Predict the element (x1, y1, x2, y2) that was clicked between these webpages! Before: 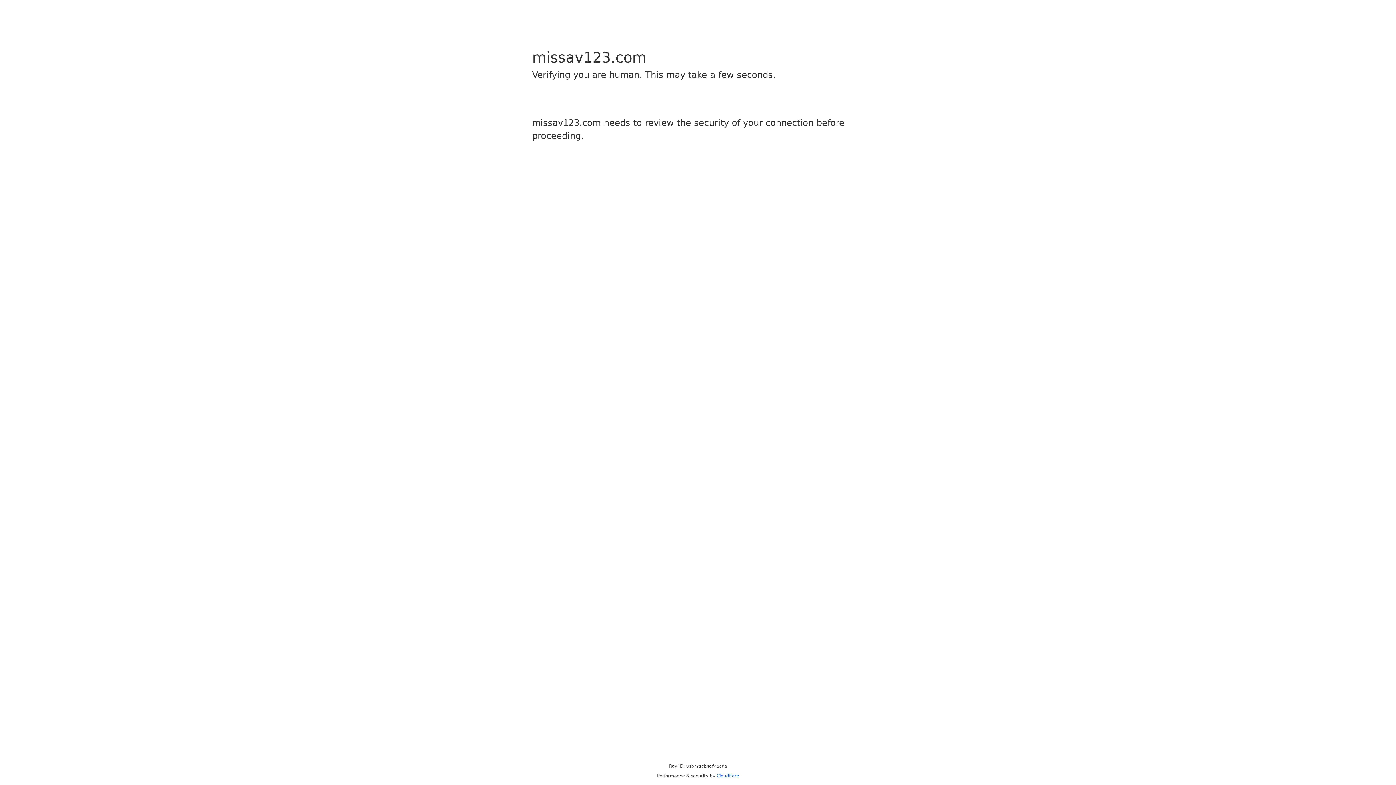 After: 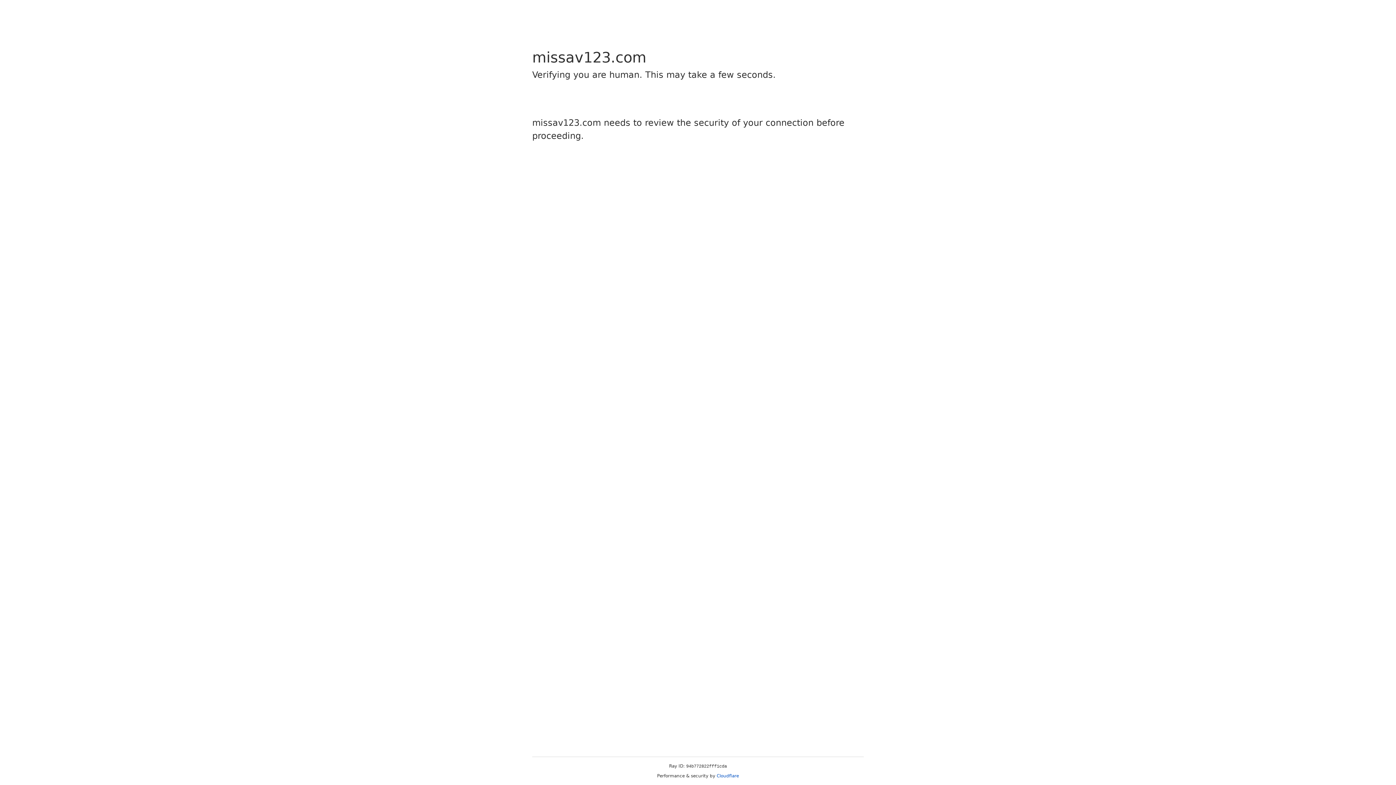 Action: label: Cloudflare bbox: (716, 773, 739, 778)